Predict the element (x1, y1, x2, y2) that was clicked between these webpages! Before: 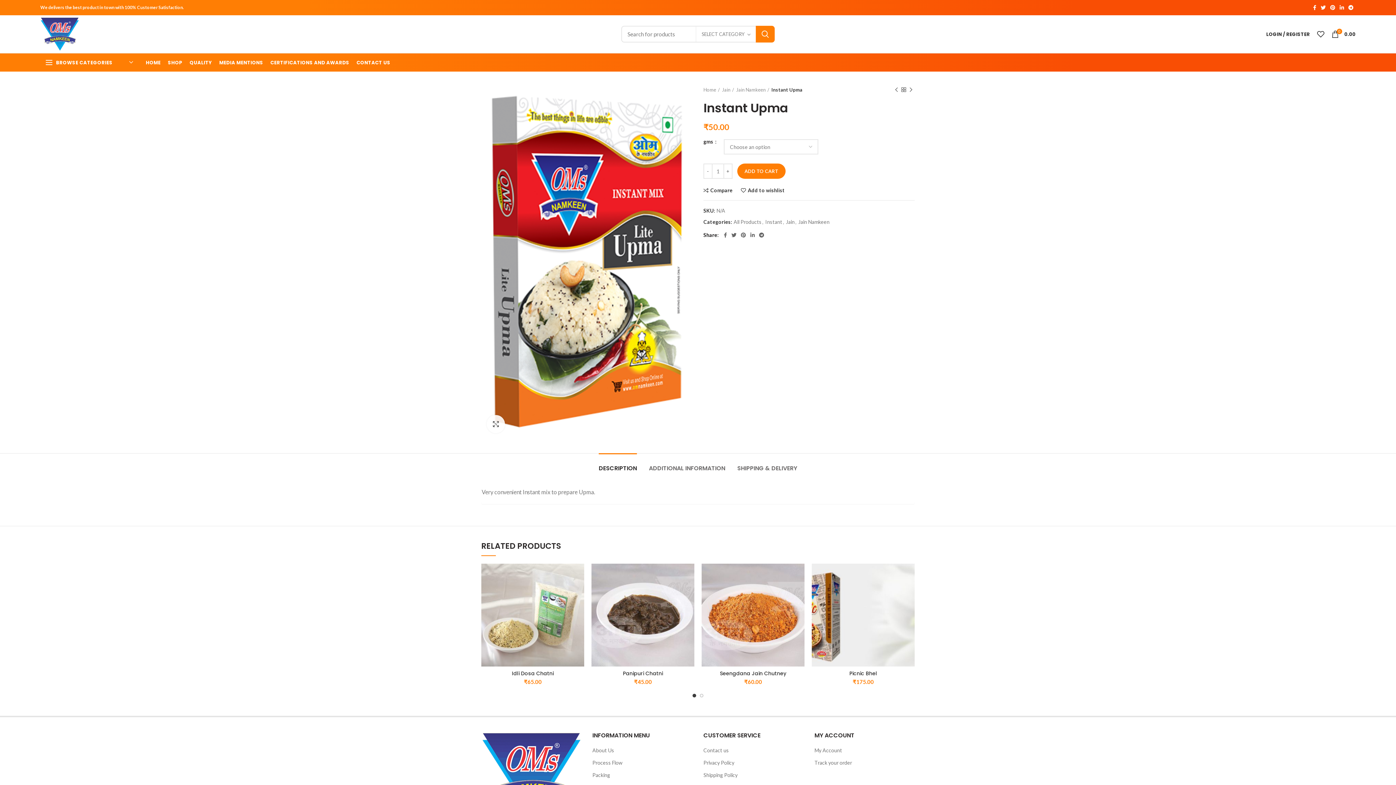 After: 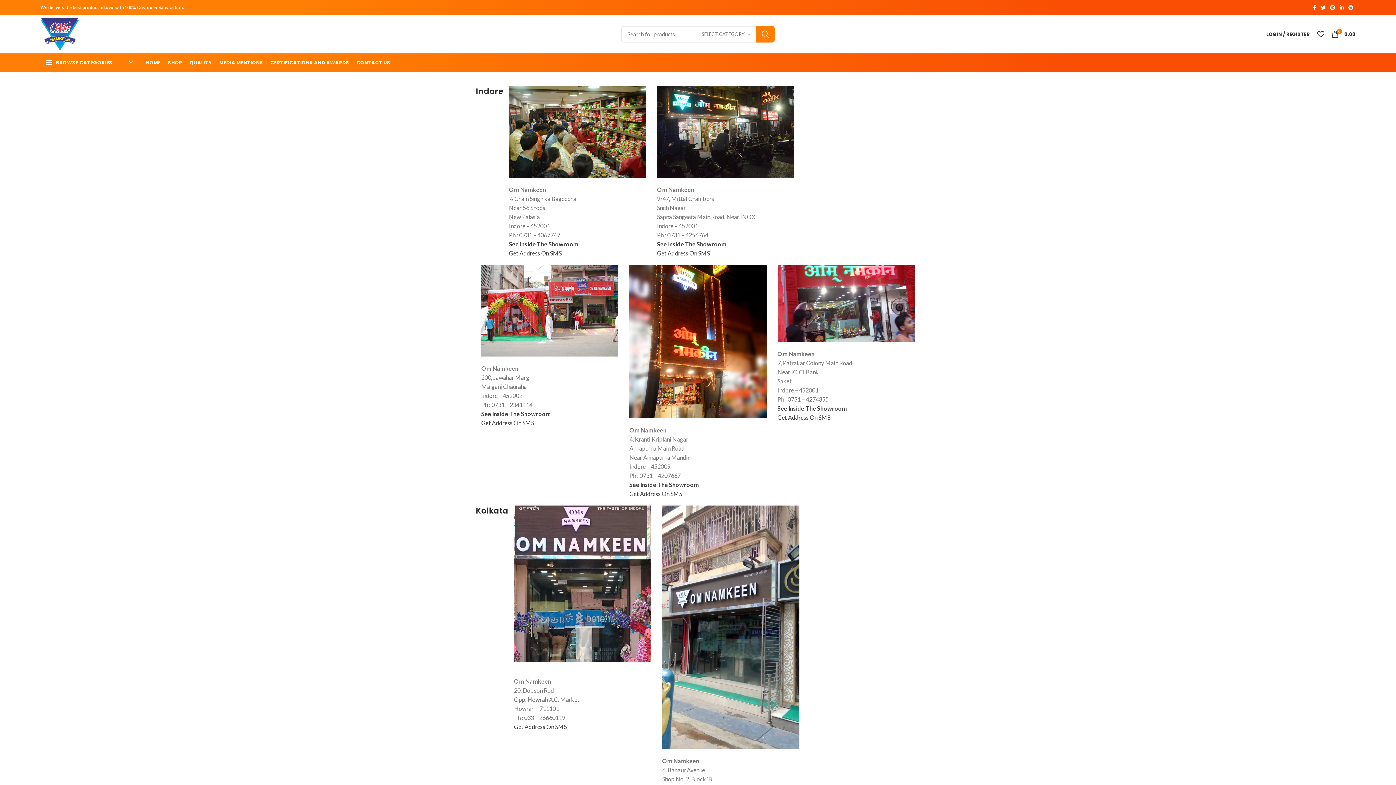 Action: label: Contact us bbox: (703, 747, 729, 754)